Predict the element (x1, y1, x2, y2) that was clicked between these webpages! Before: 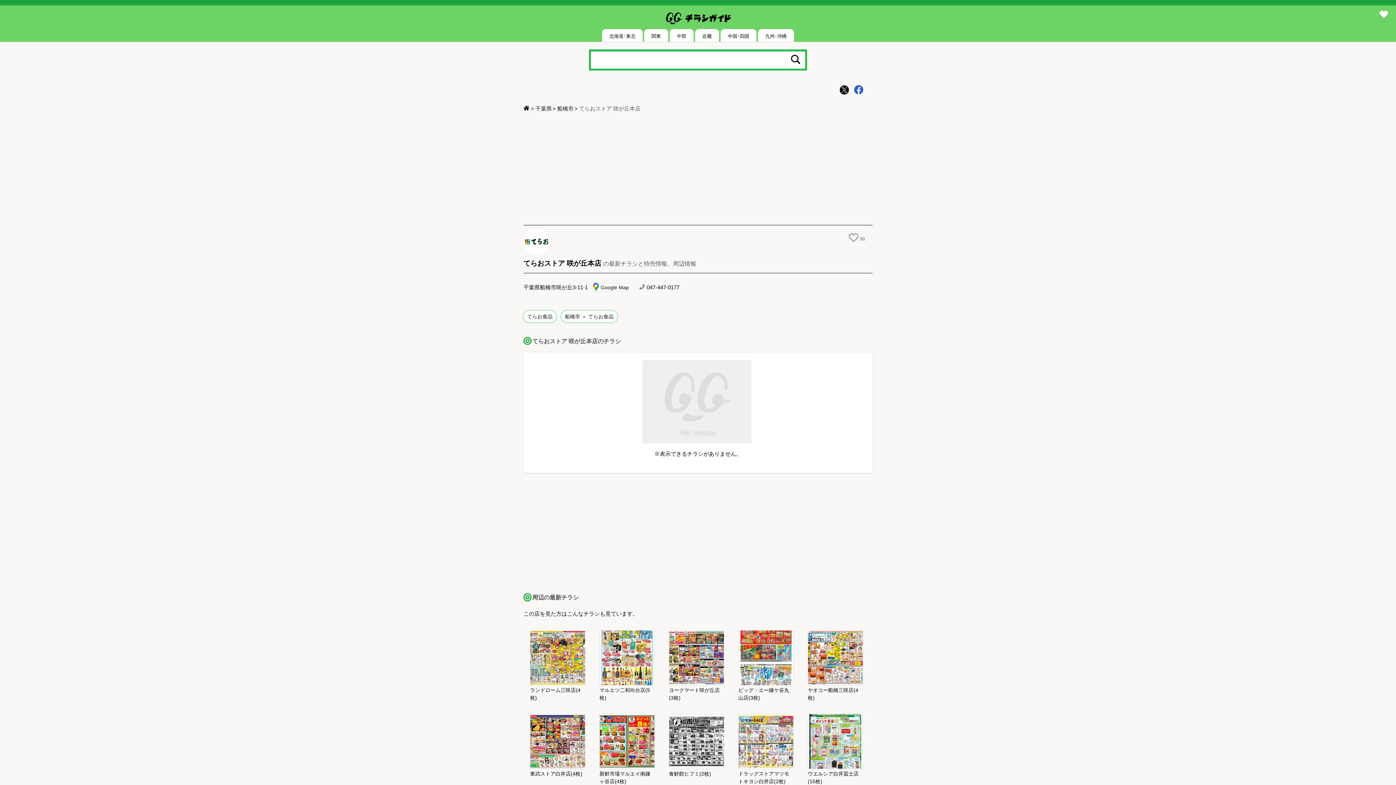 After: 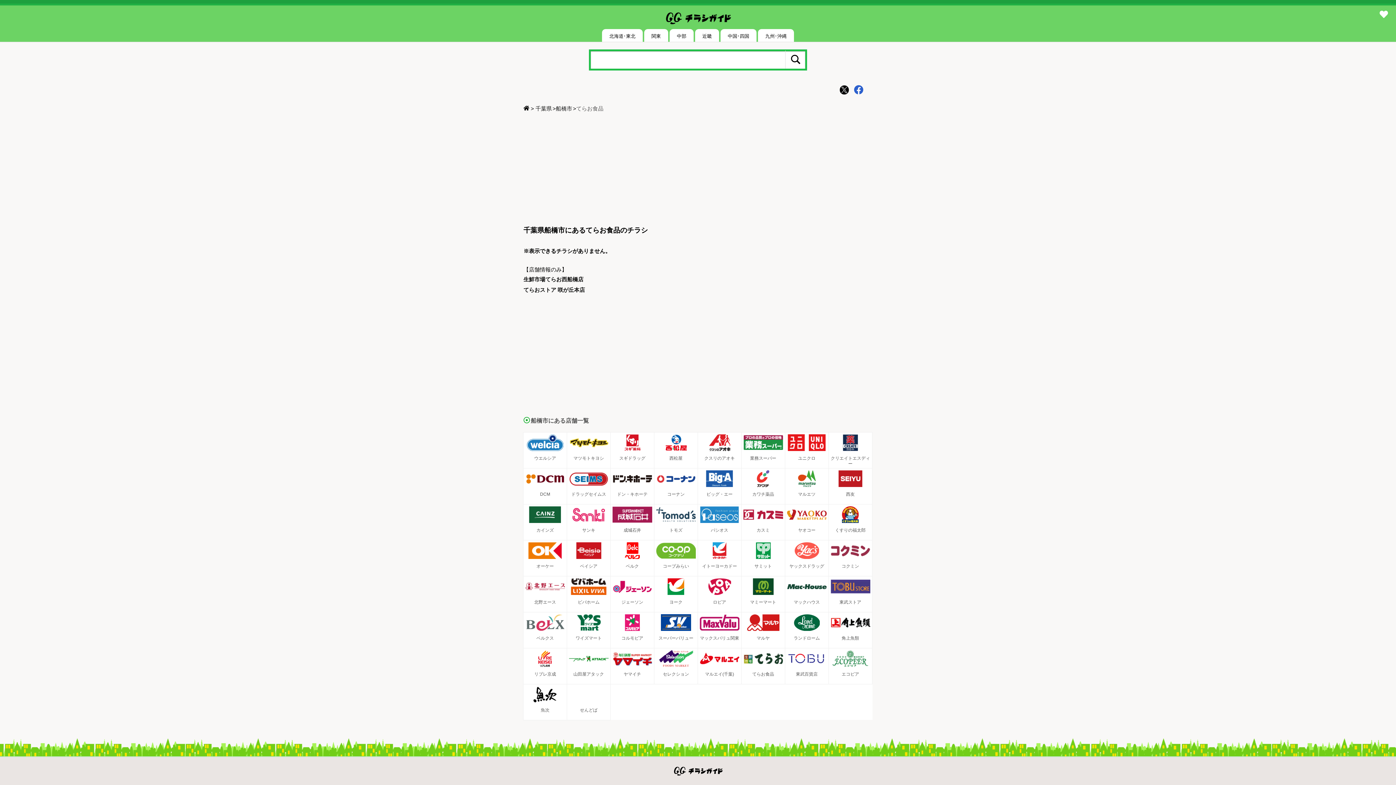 Action: bbox: (561, 310, 617, 322) label: 船橋市 ＞ てらお食品